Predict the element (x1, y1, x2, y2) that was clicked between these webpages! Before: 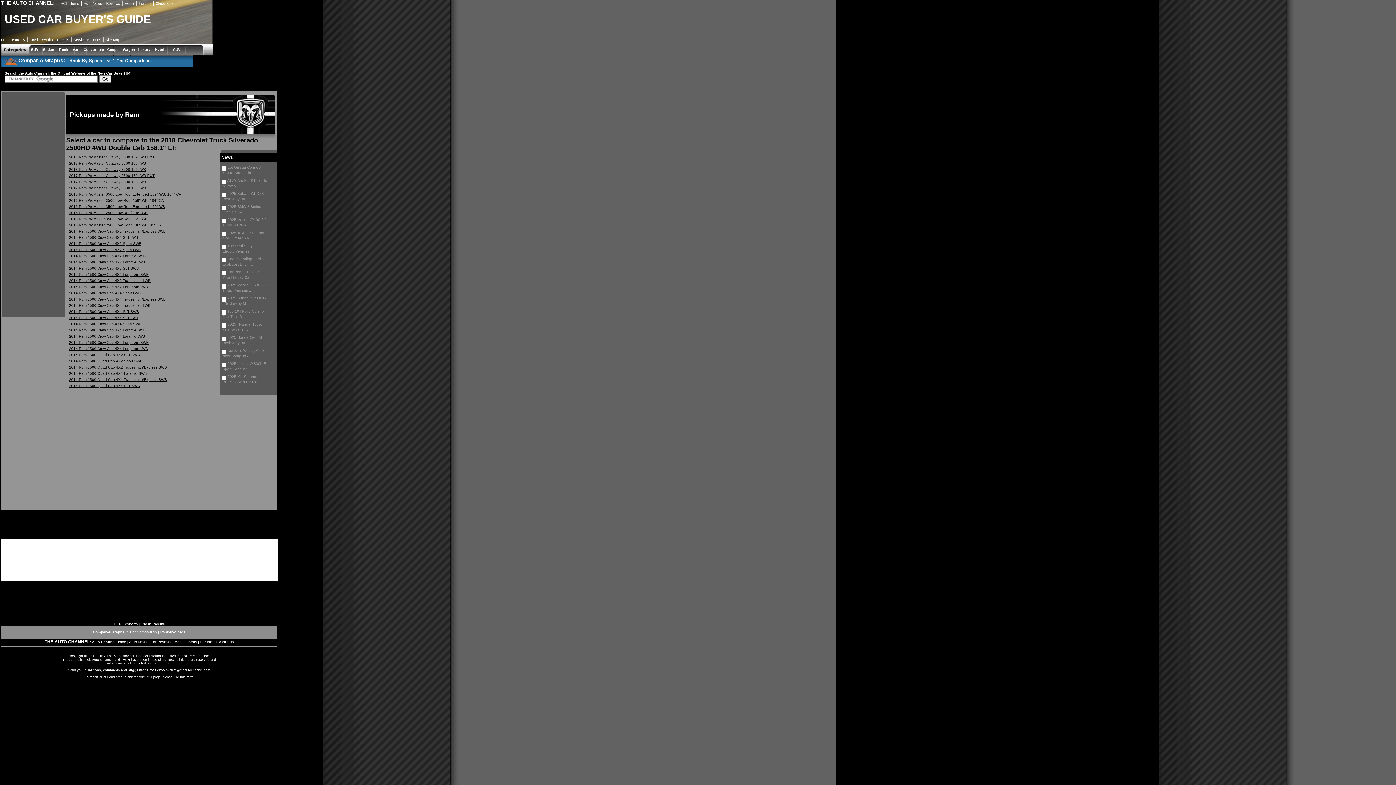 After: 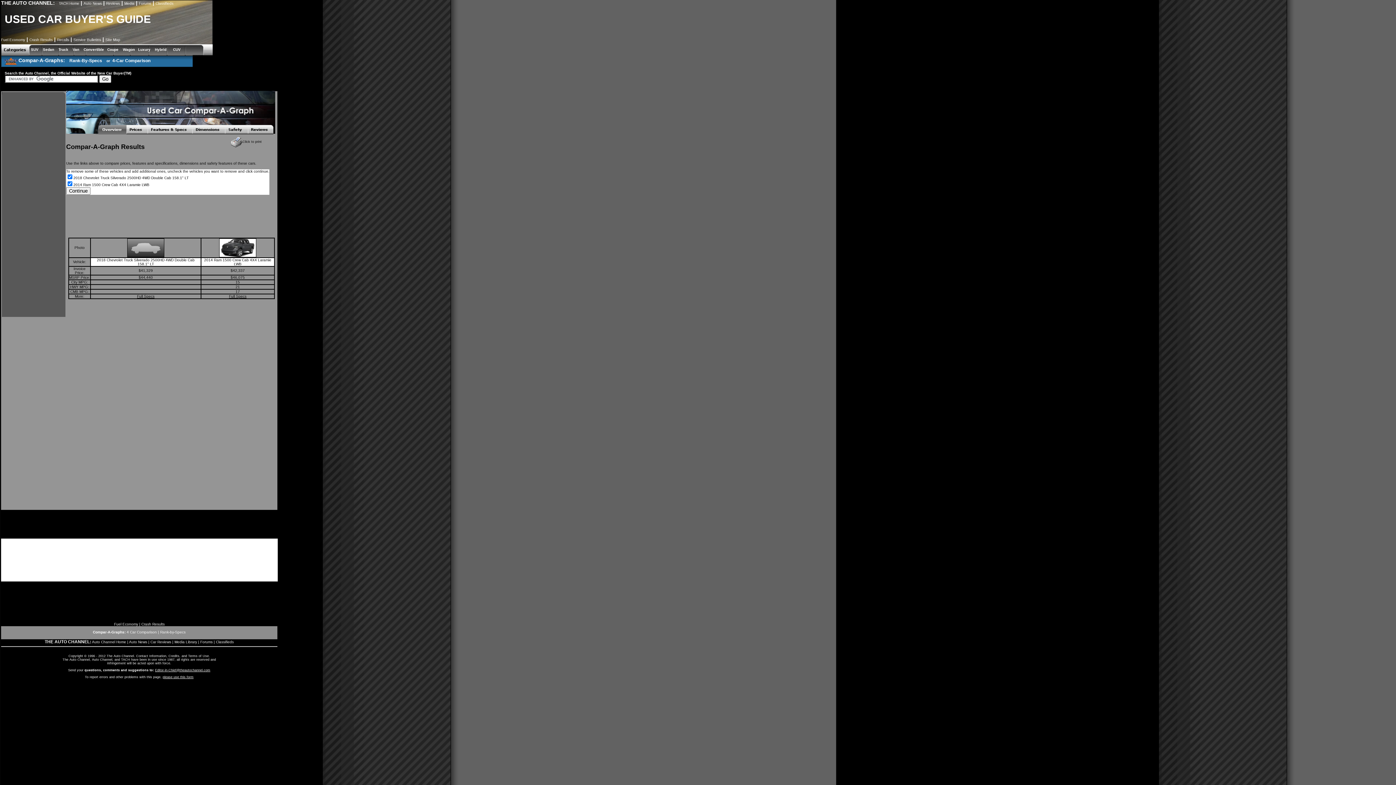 Action: bbox: (69, 334, 145, 338) label: 2014 Ram 1500 Crew Cab 4X4 Laramie LWB